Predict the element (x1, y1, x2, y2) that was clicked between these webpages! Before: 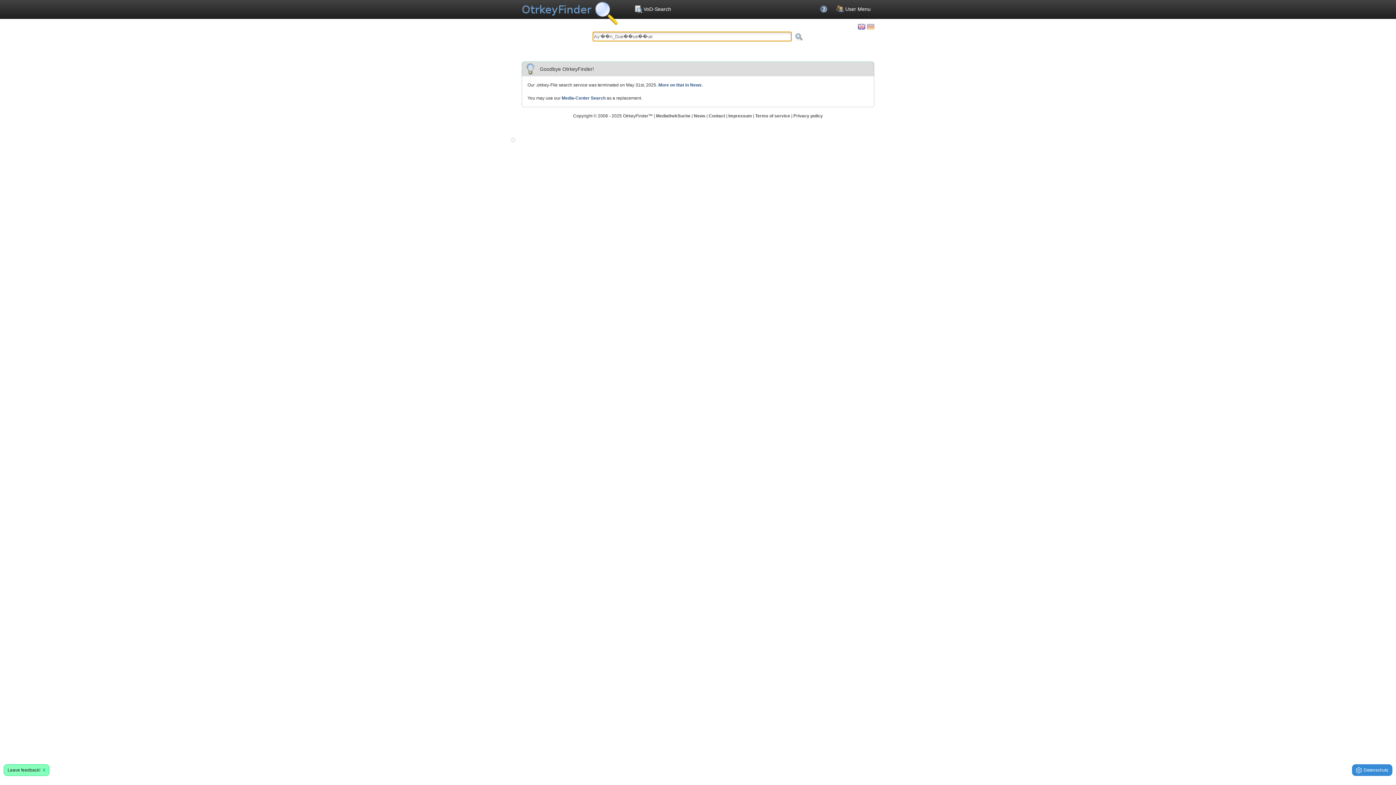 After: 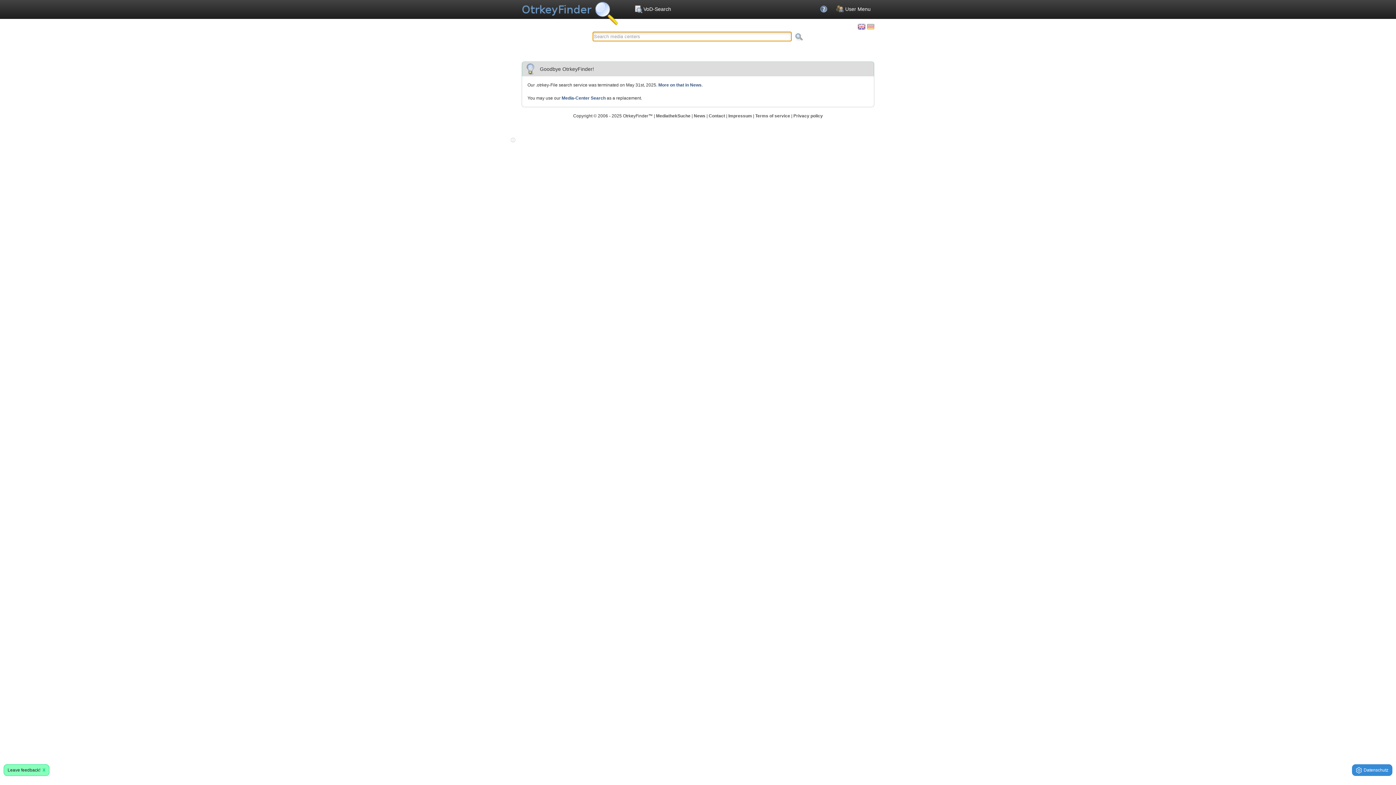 Action: label: Your OnlineTvRecorder Otrkey Download Search Engine - OtrkeyFinder.Com bbox: (521, 1, 618, 20)